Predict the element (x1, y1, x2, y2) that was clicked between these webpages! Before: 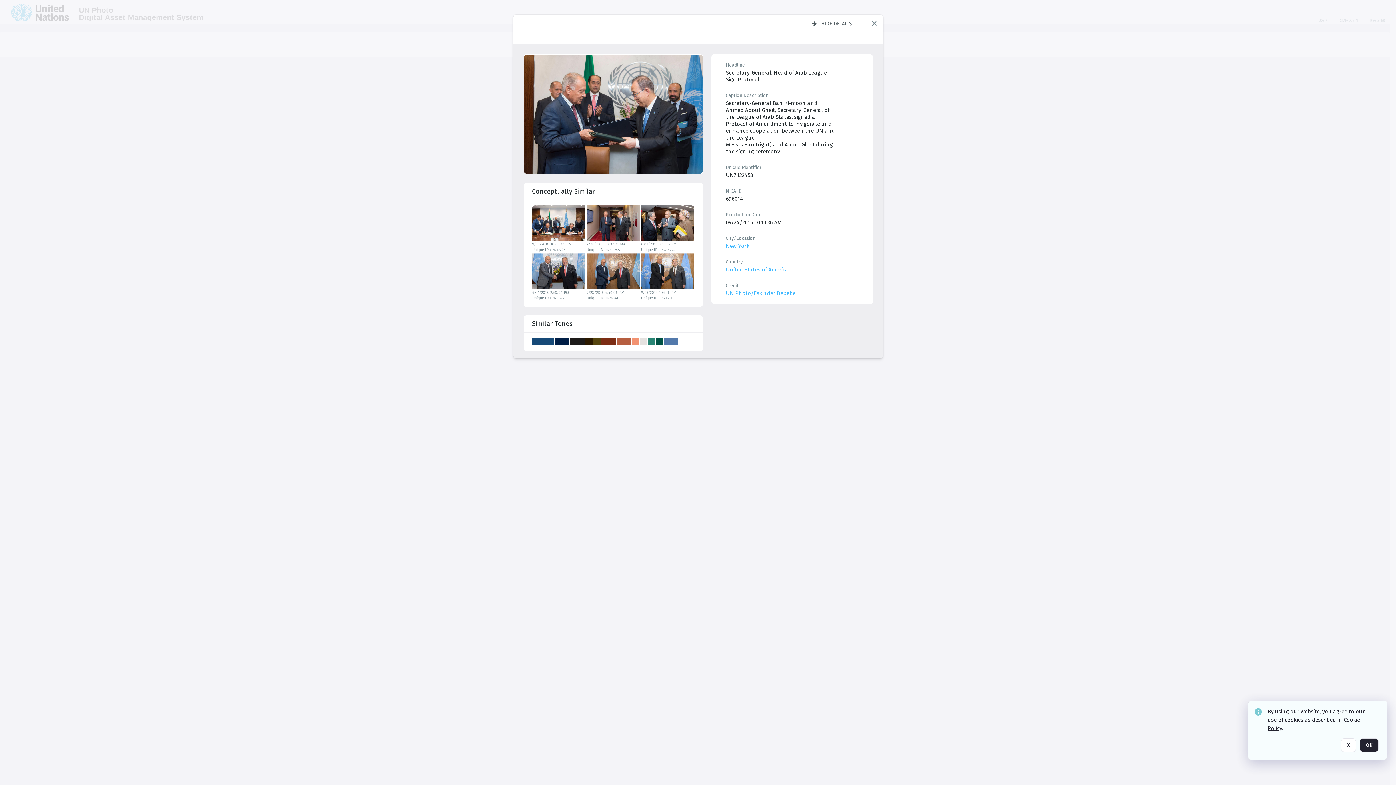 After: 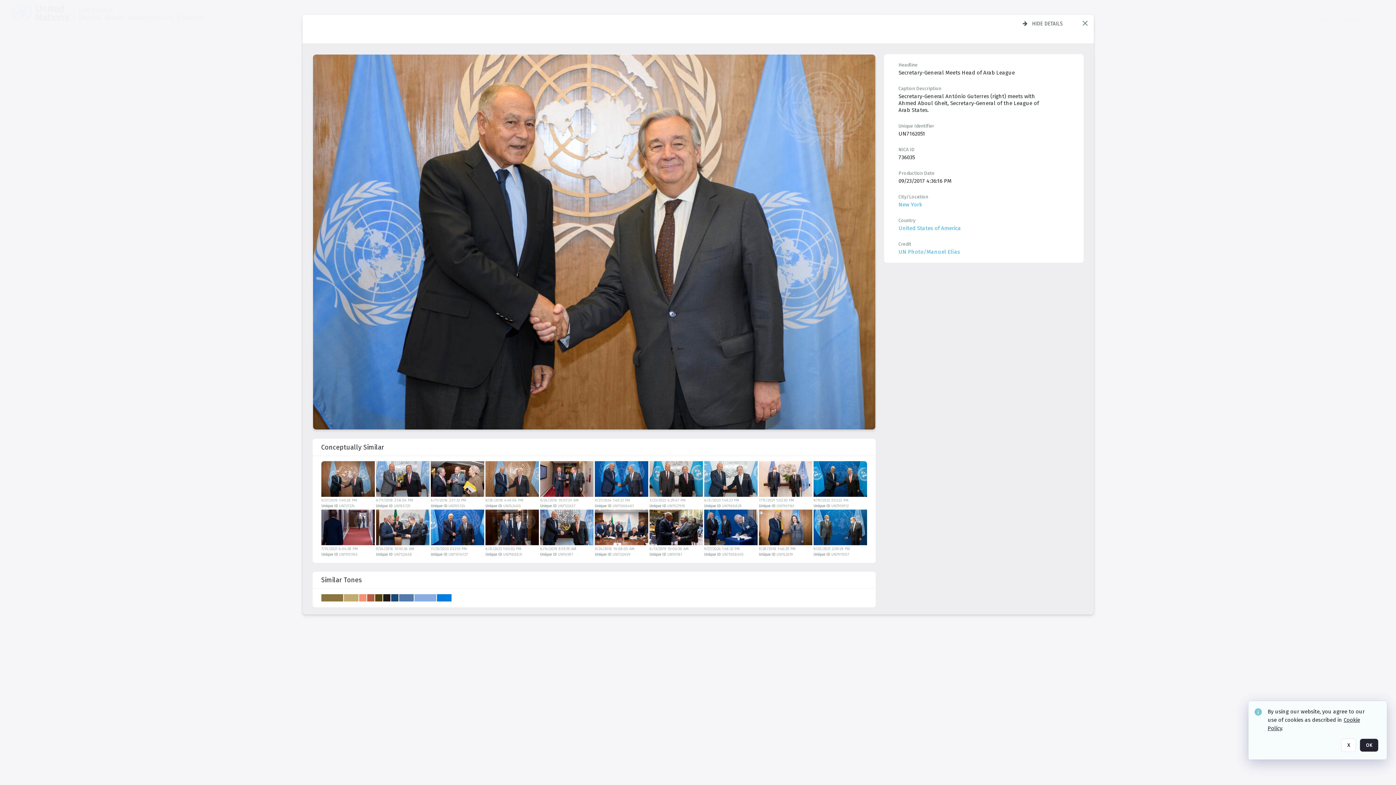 Action: bbox: (641, 253, 694, 289)